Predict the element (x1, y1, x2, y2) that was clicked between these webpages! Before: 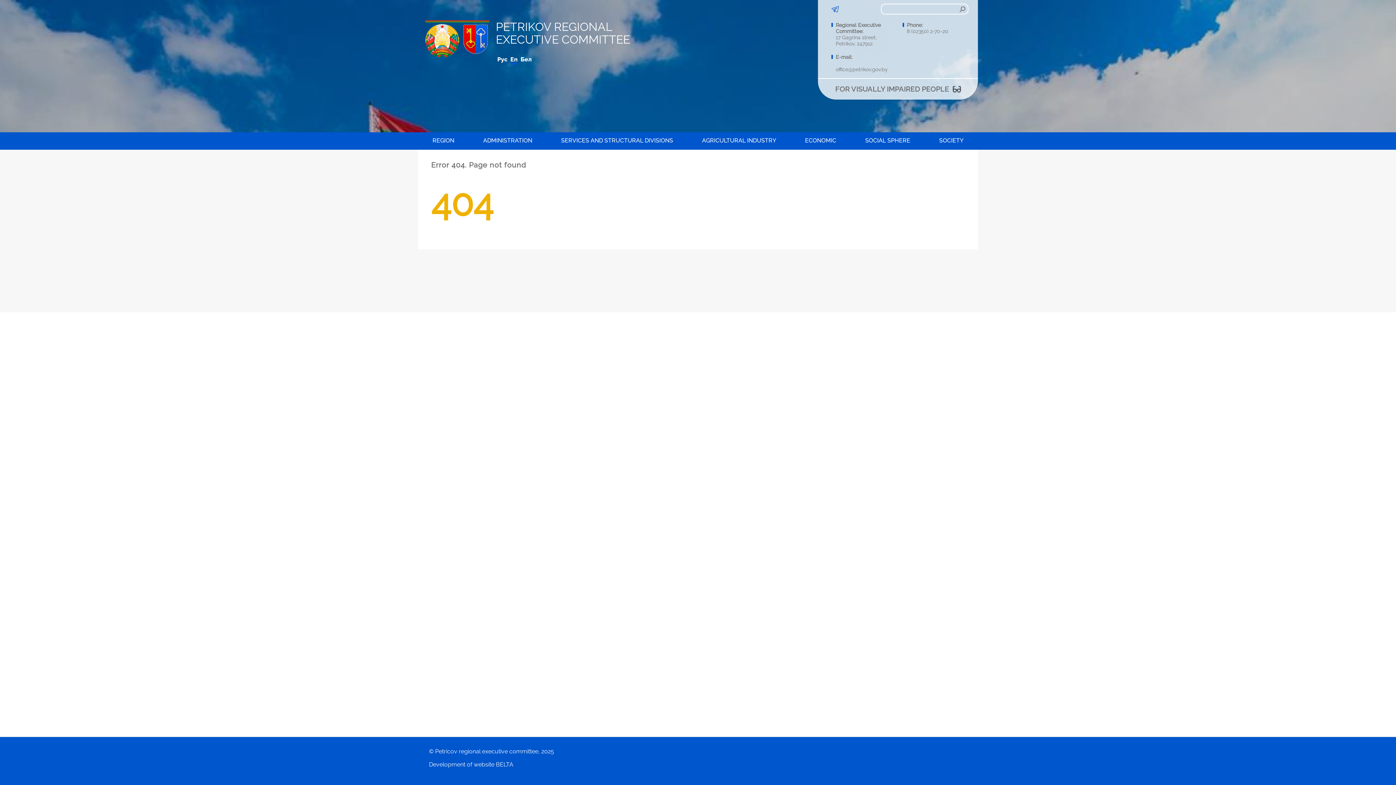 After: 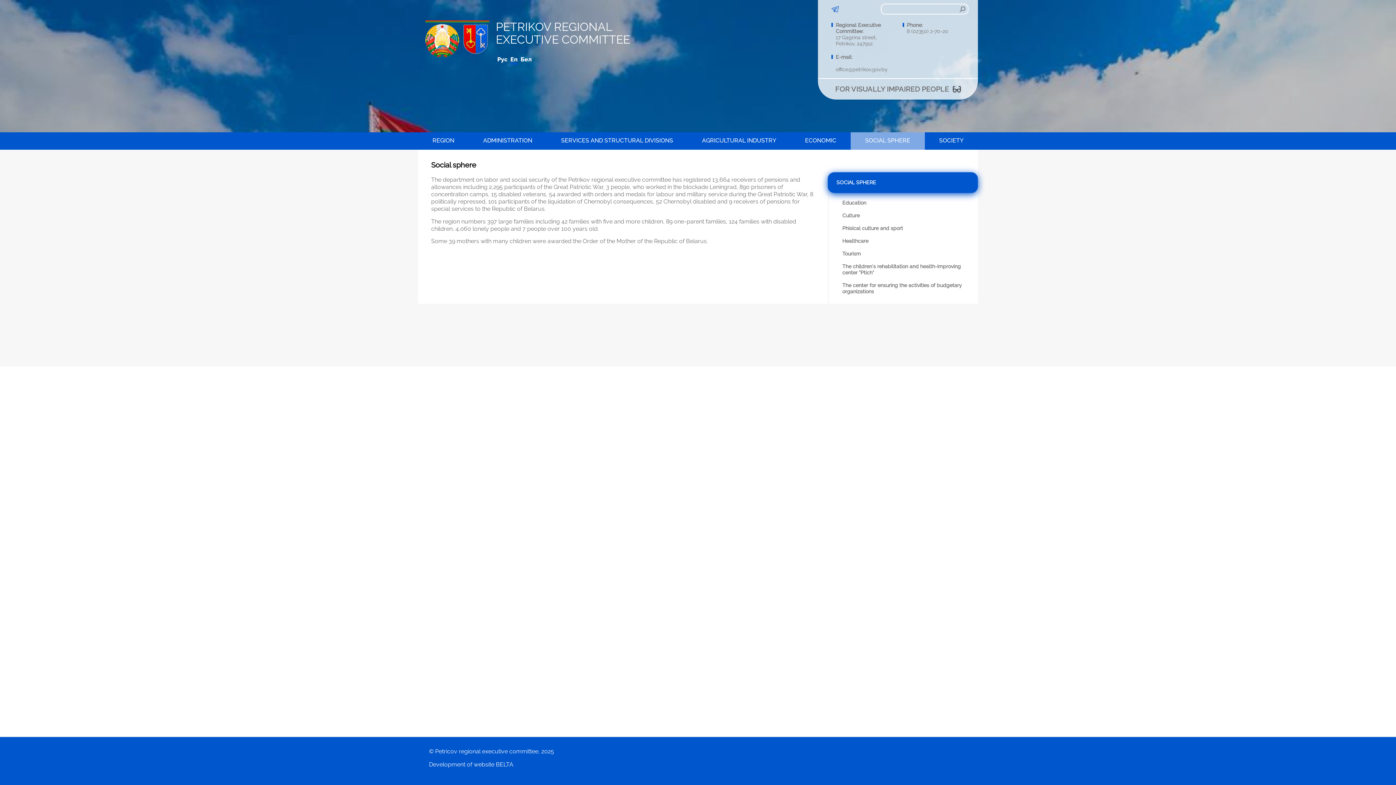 Action: label: SOCIAL SPHERE bbox: (850, 132, 924, 149)